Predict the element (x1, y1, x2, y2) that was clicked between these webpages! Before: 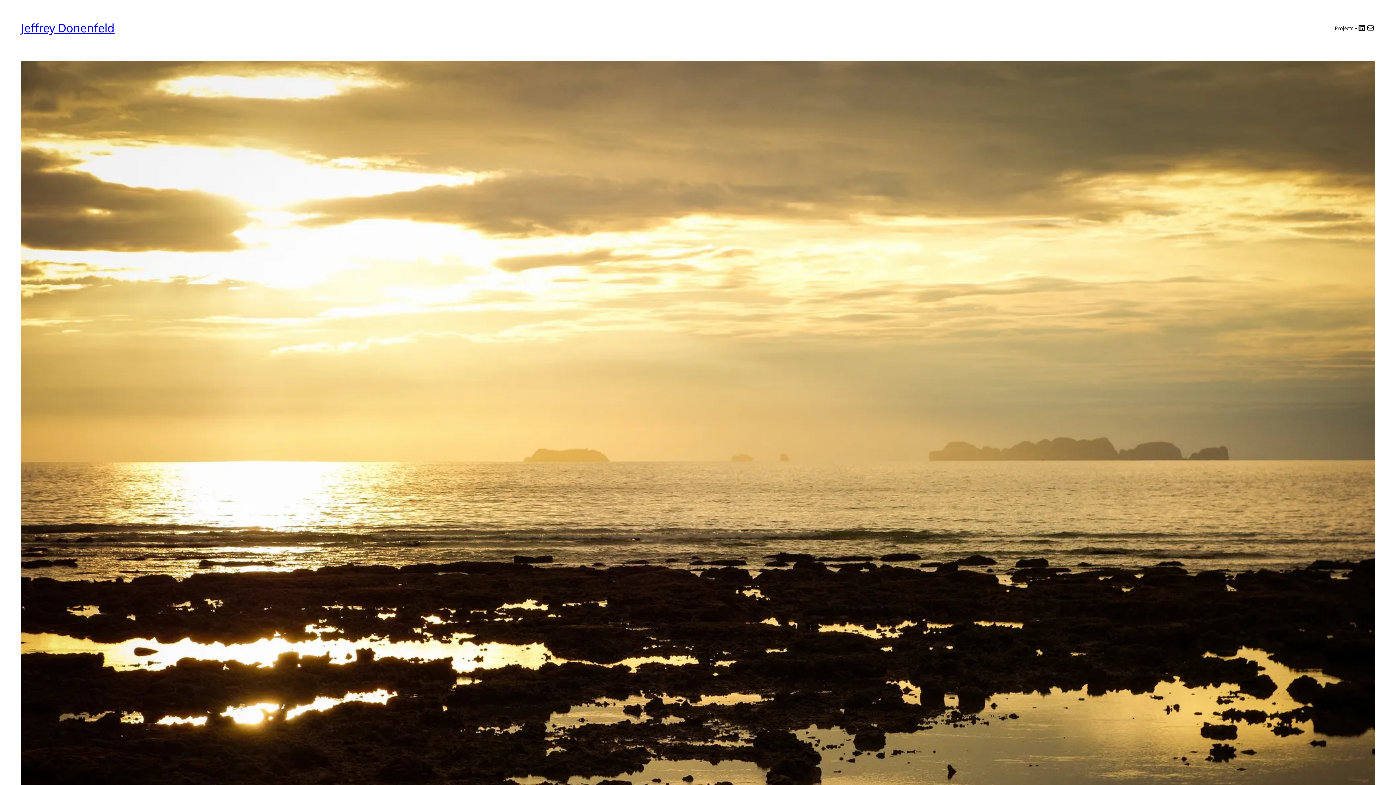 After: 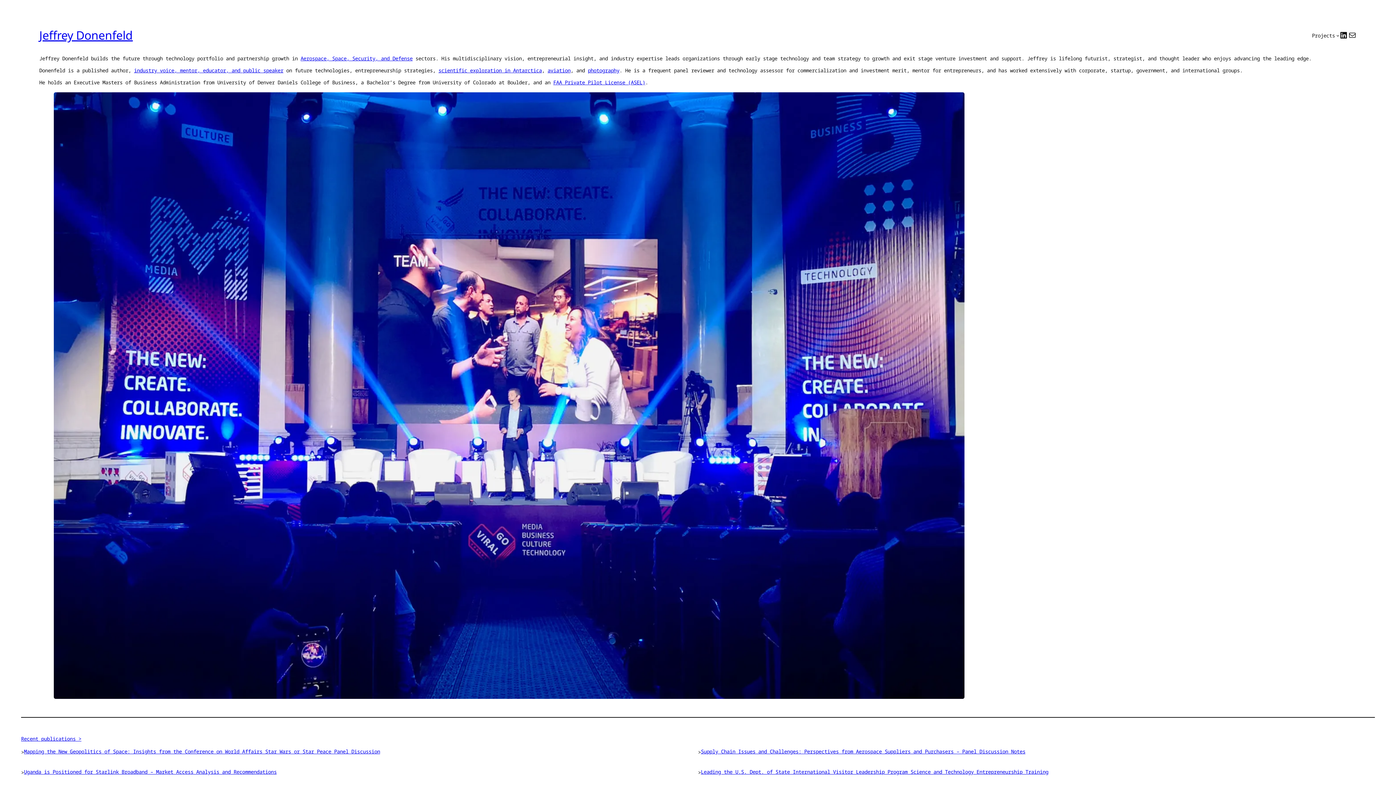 Action: label: Jeffrey Donenfeld bbox: (21, 20, 114, 35)